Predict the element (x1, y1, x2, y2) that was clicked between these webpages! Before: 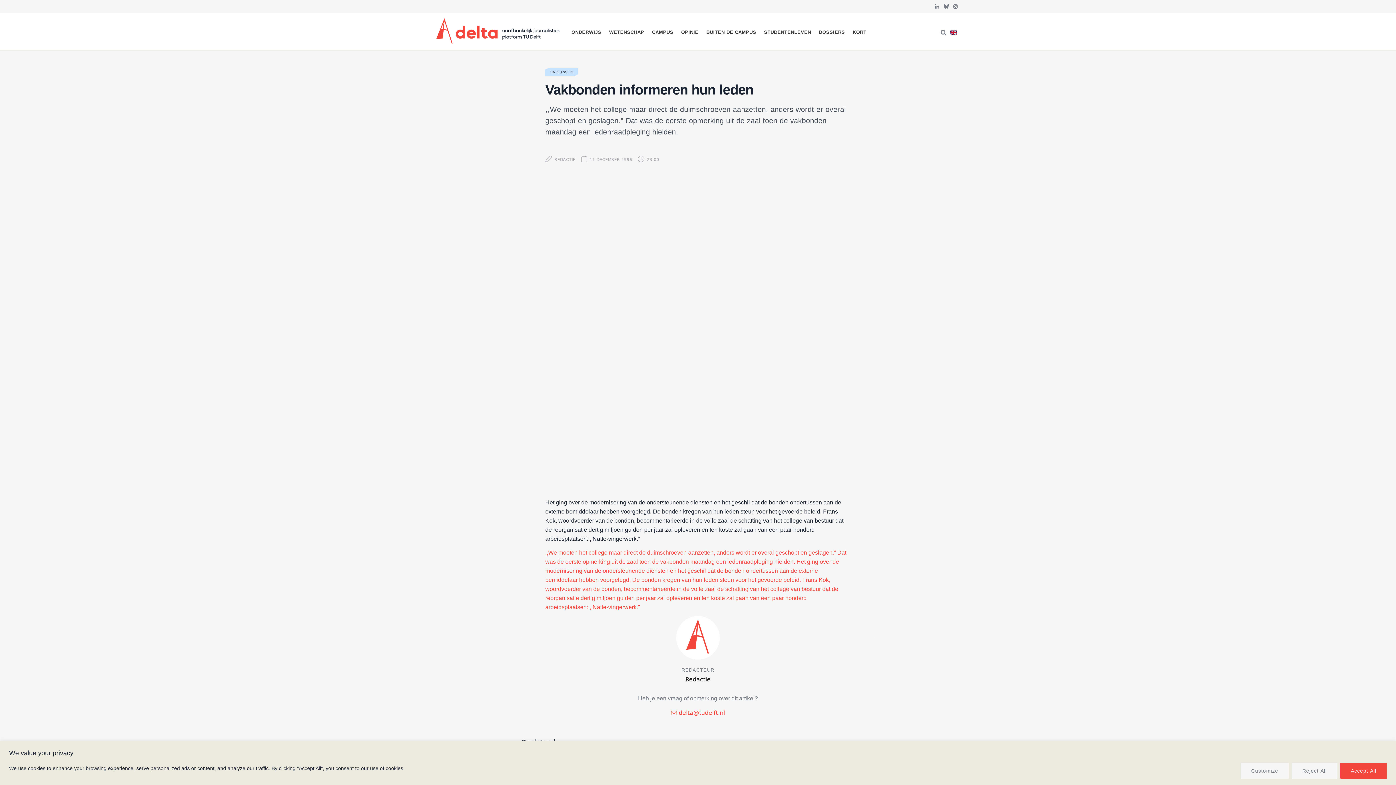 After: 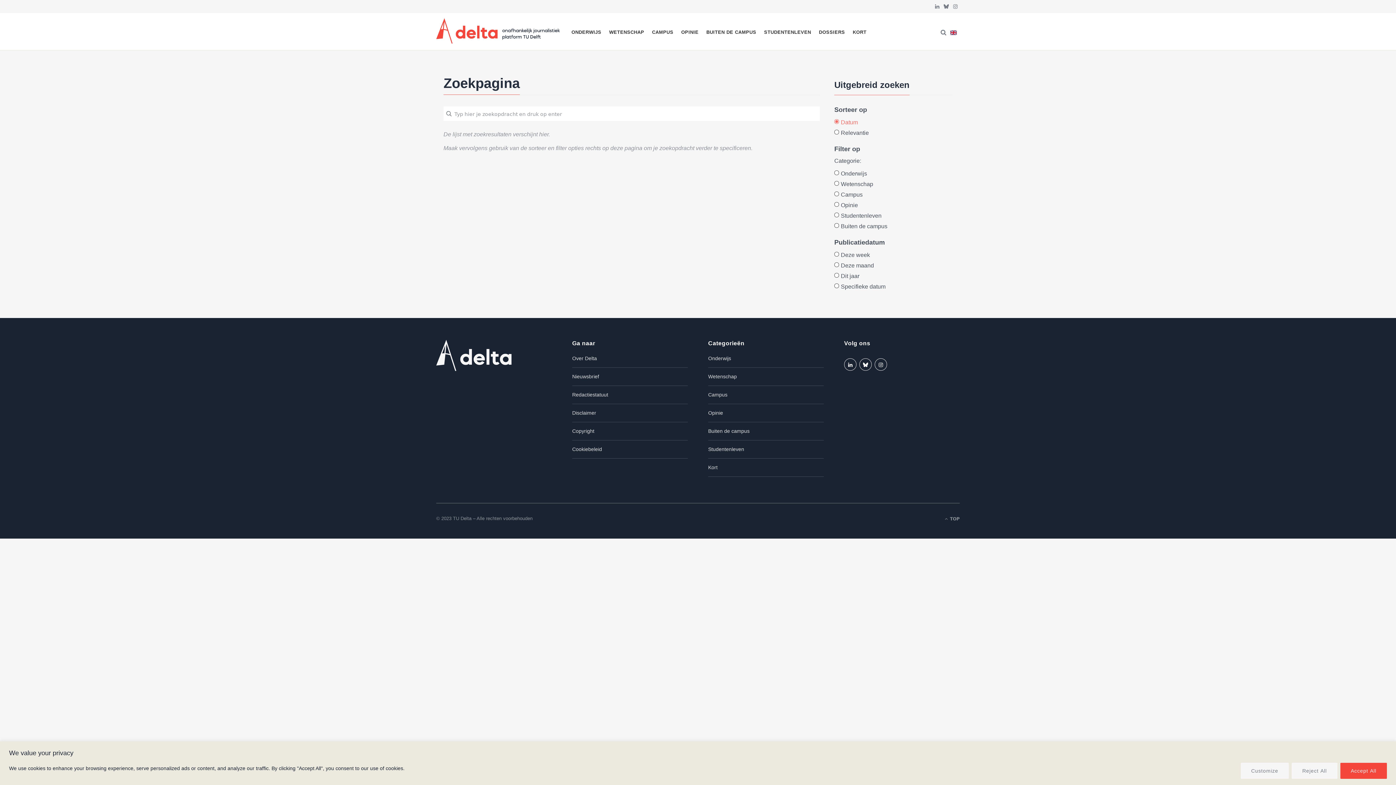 Action: bbox: (935, 13, 947, 48)